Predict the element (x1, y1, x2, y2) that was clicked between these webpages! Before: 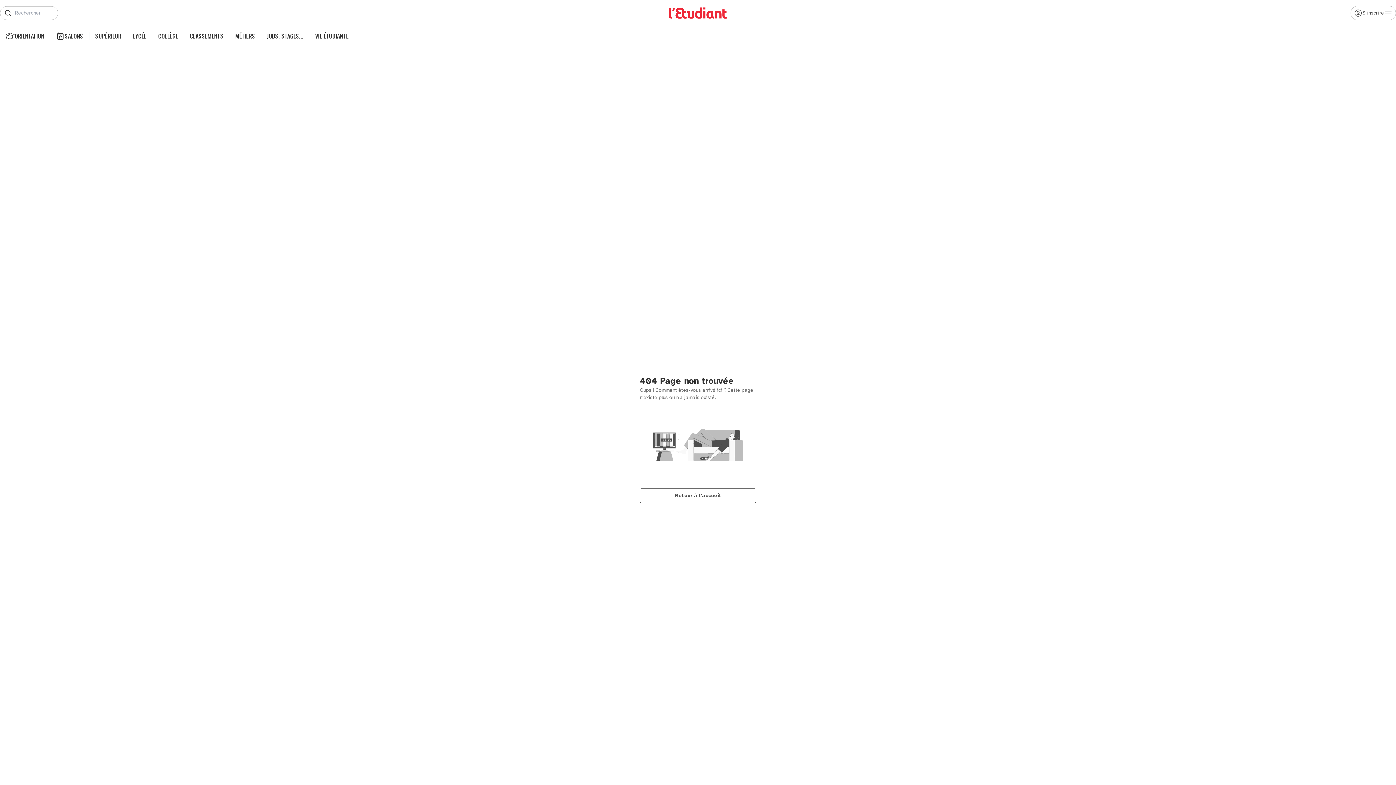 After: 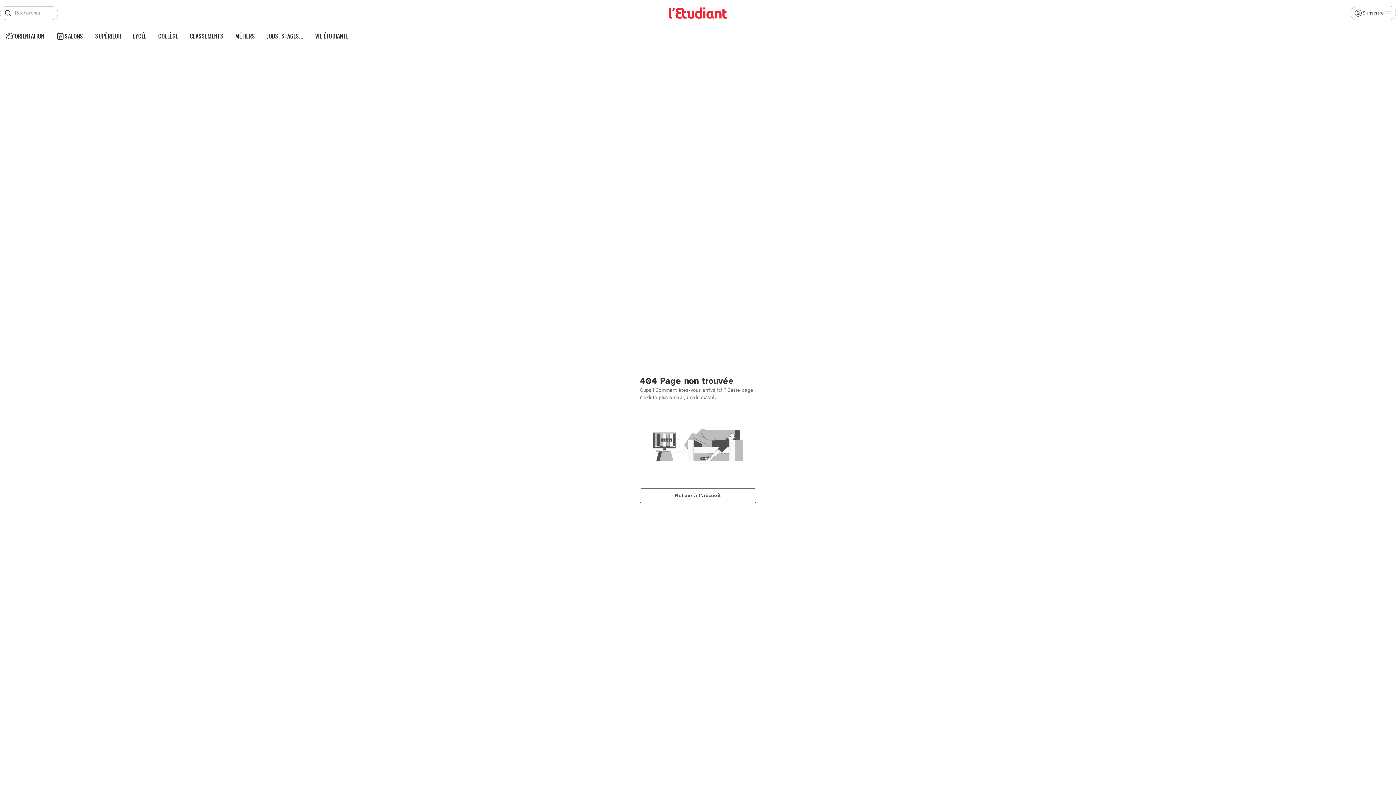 Action: label: MÉTIERS bbox: (235, 32, 255, 40)